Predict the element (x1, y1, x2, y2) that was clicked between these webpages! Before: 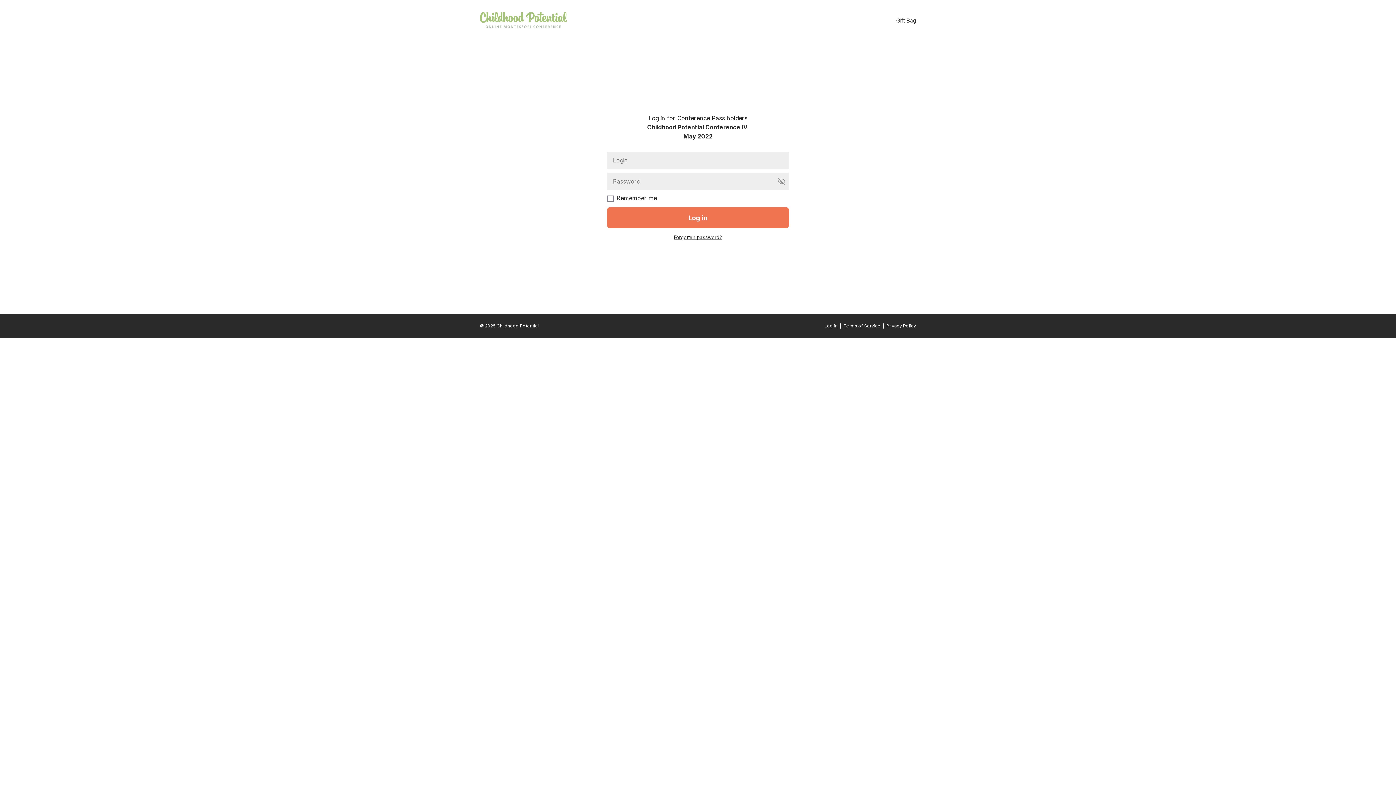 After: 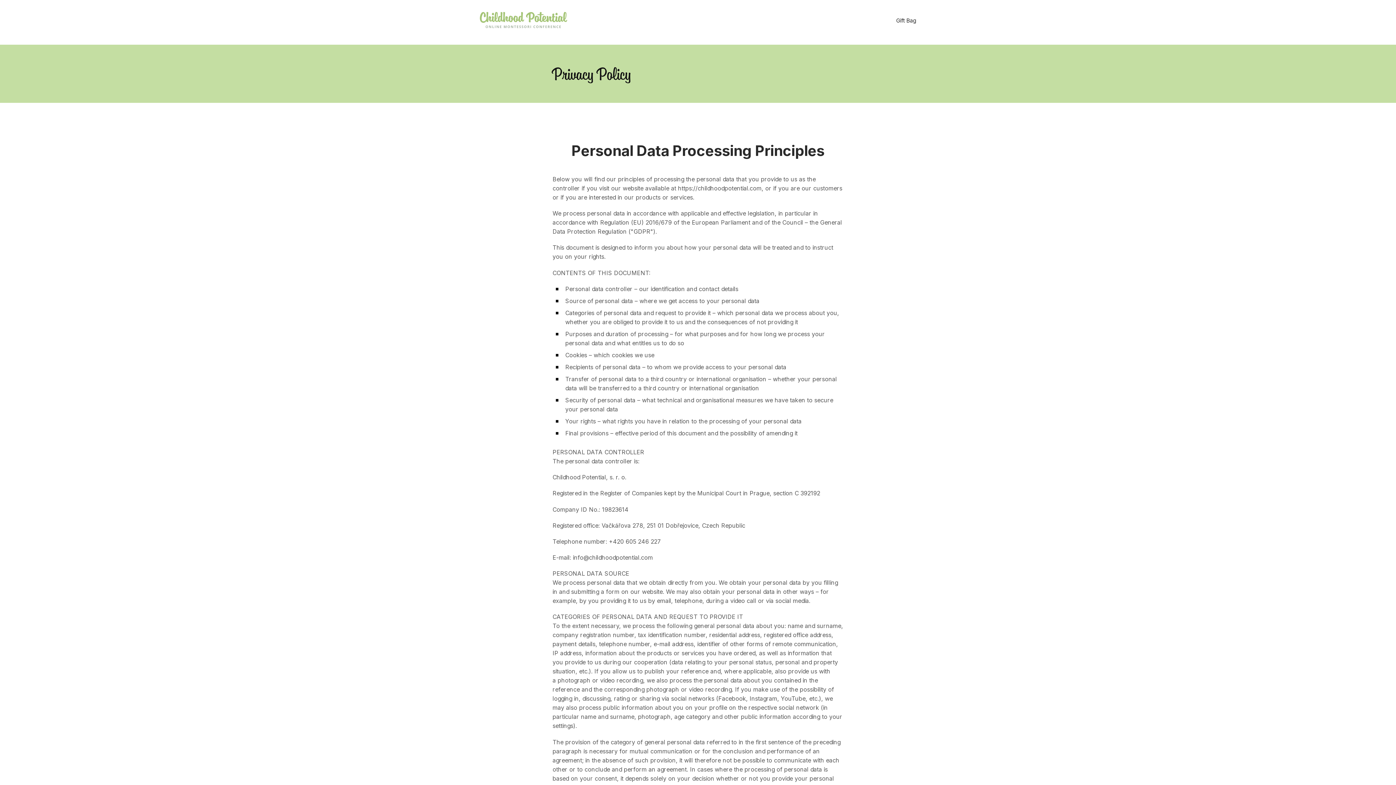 Action: label: Privacy Policy bbox: (884, 322, 916, 329)